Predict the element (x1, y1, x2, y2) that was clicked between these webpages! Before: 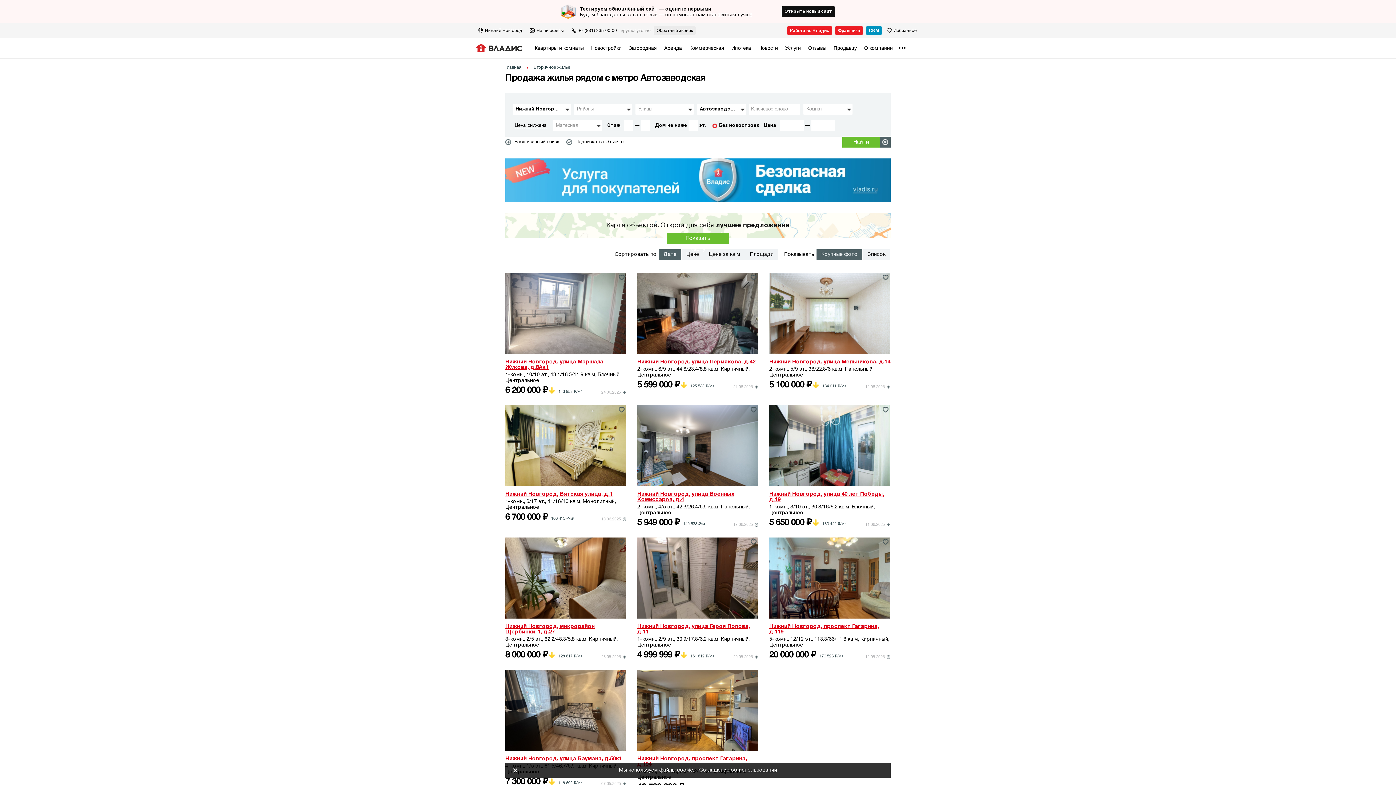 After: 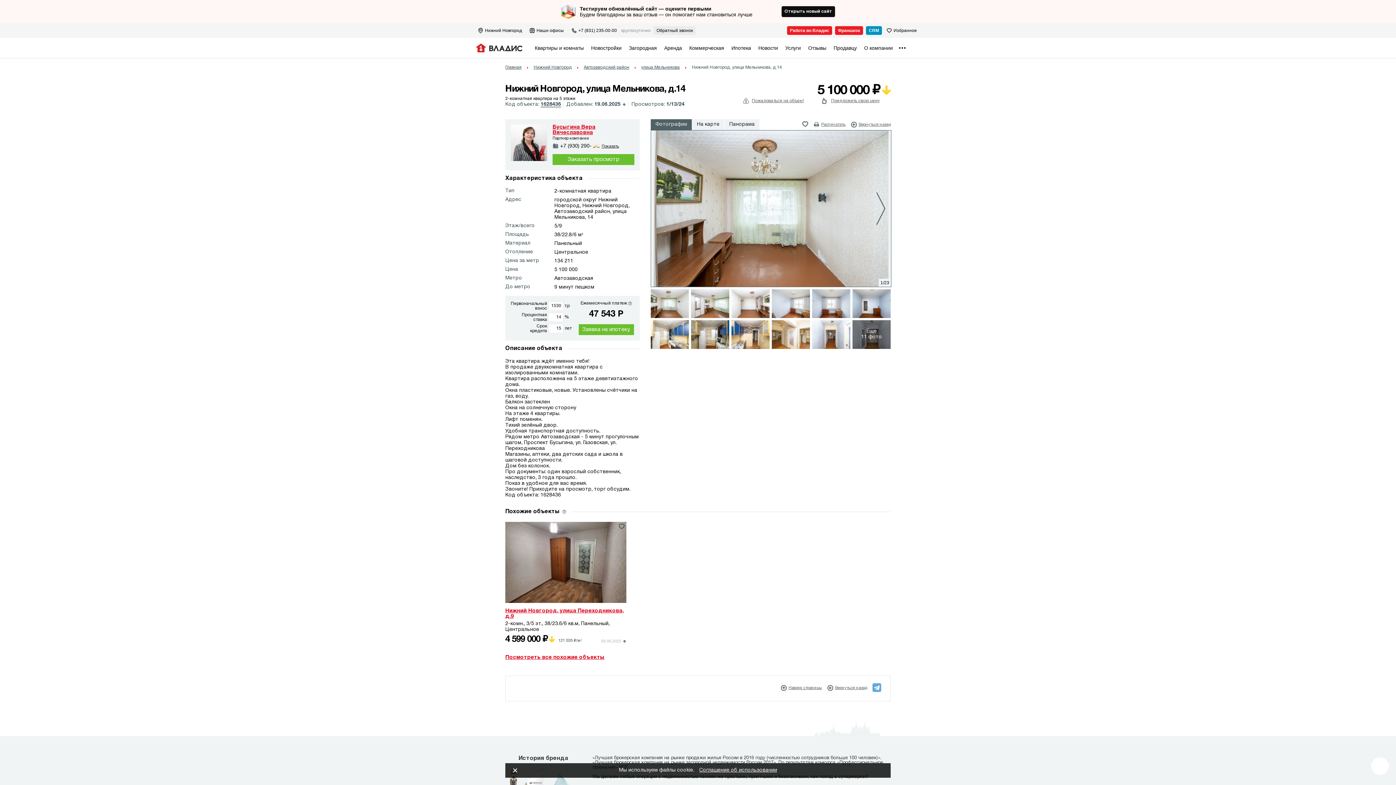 Action: label: Нижний Новгород, улица Мельникова, д.14 bbox: (769, 359, 890, 365)